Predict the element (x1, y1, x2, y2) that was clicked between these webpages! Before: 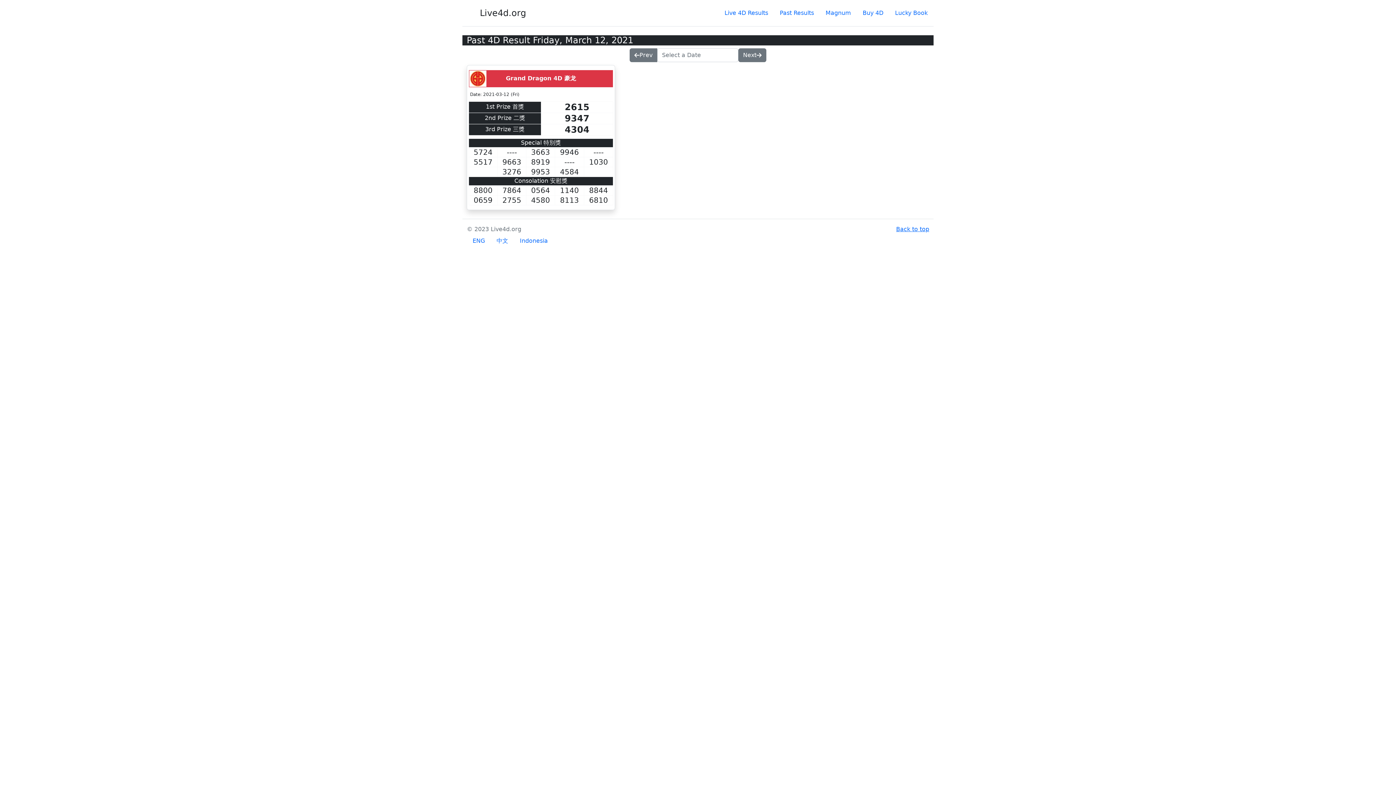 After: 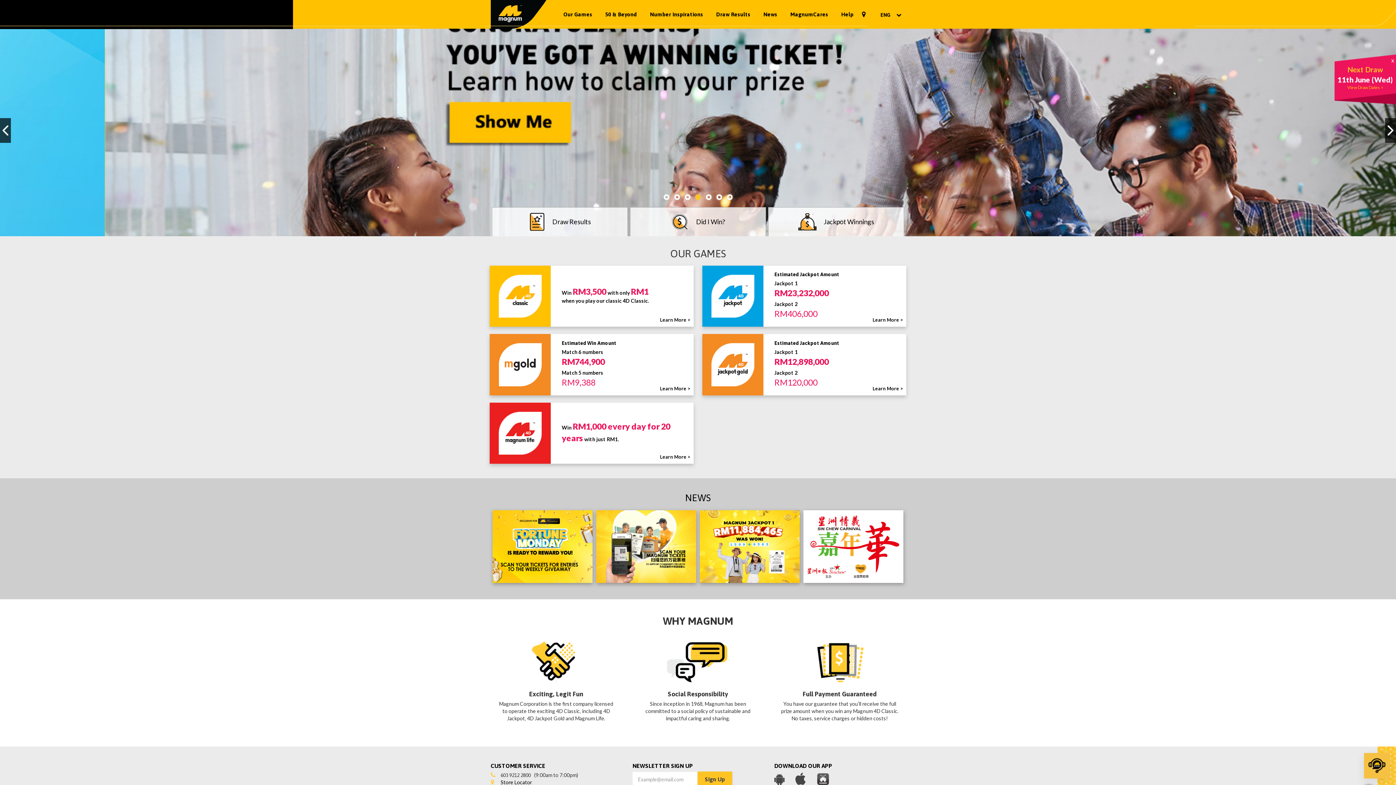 Action: label: Magnum bbox: (820, 5, 857, 20)